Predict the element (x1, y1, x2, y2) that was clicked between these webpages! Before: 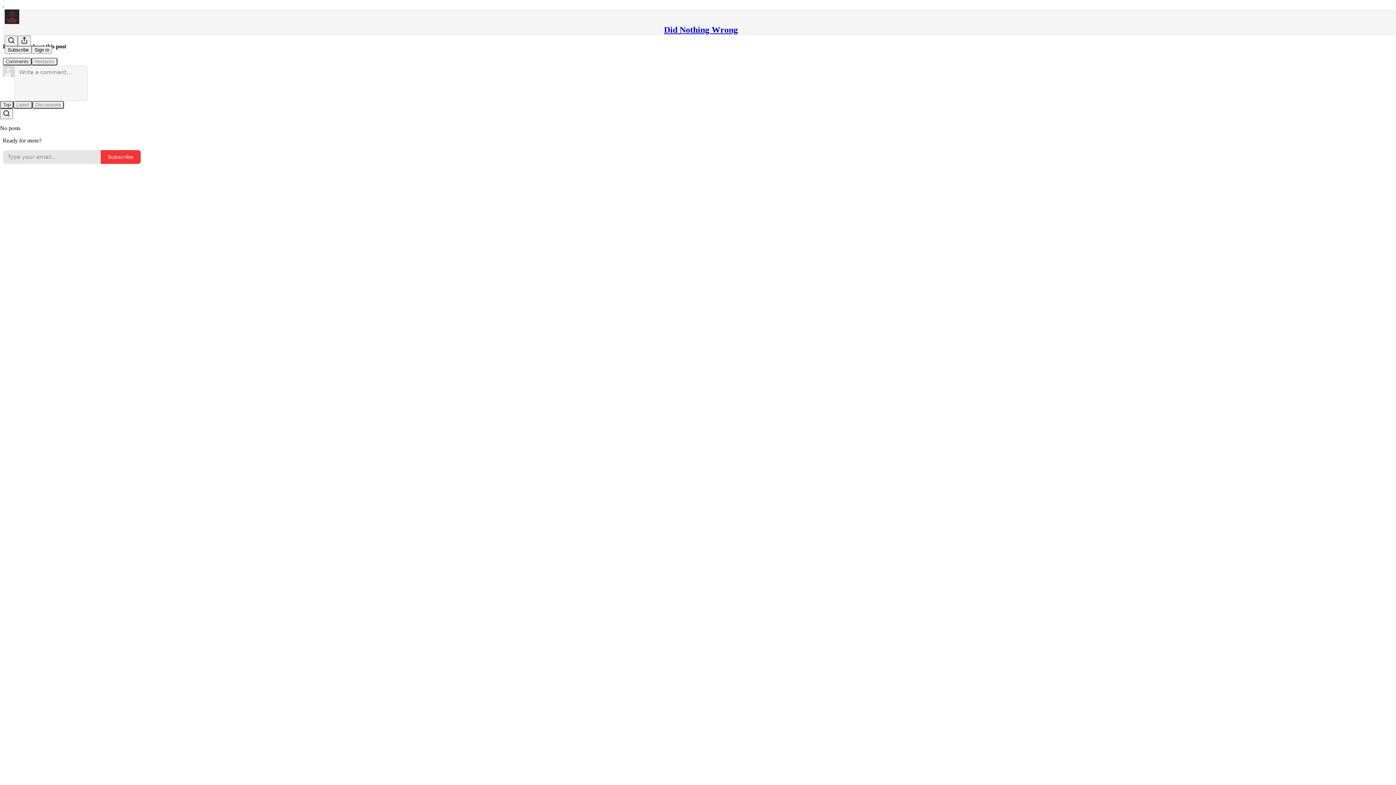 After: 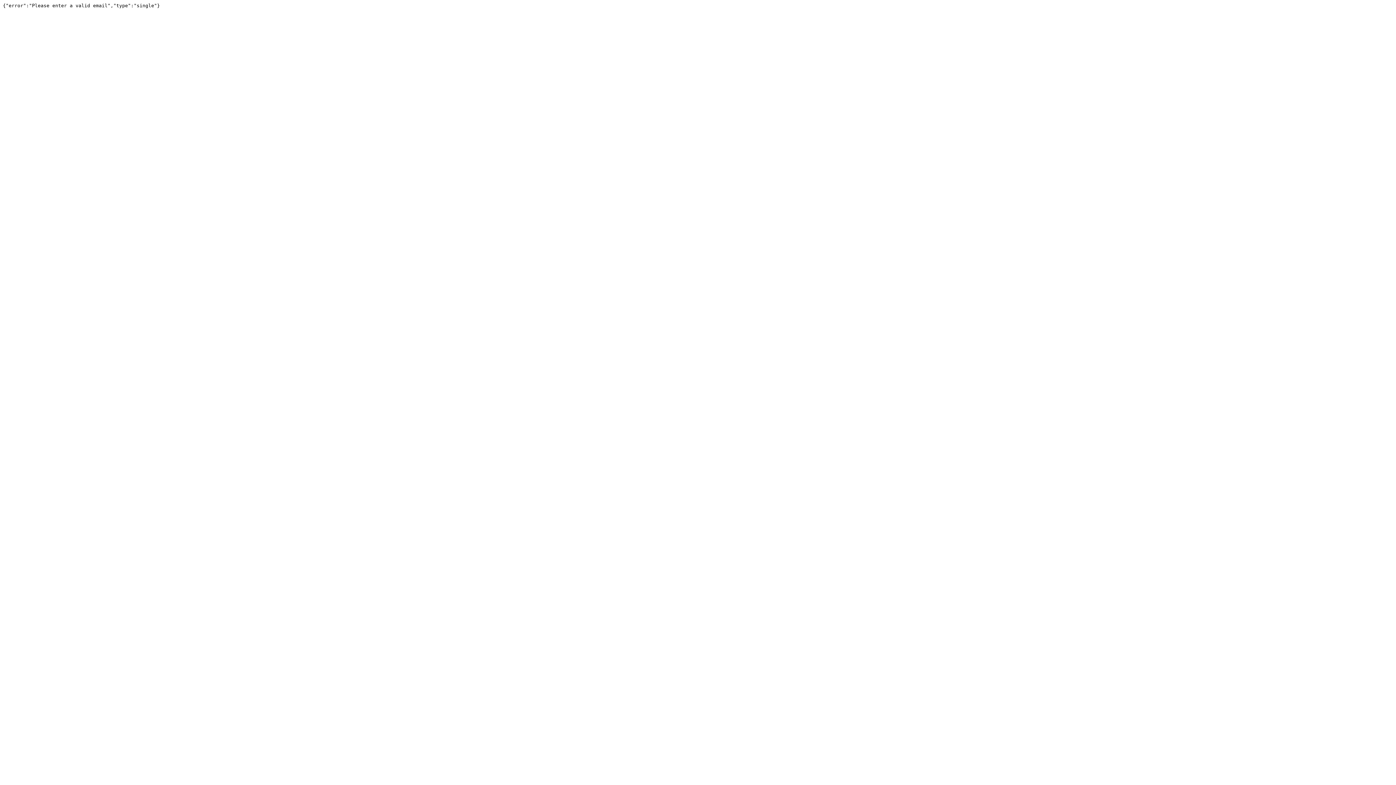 Action: bbox: (100, 149, 141, 164) label: Subscribe